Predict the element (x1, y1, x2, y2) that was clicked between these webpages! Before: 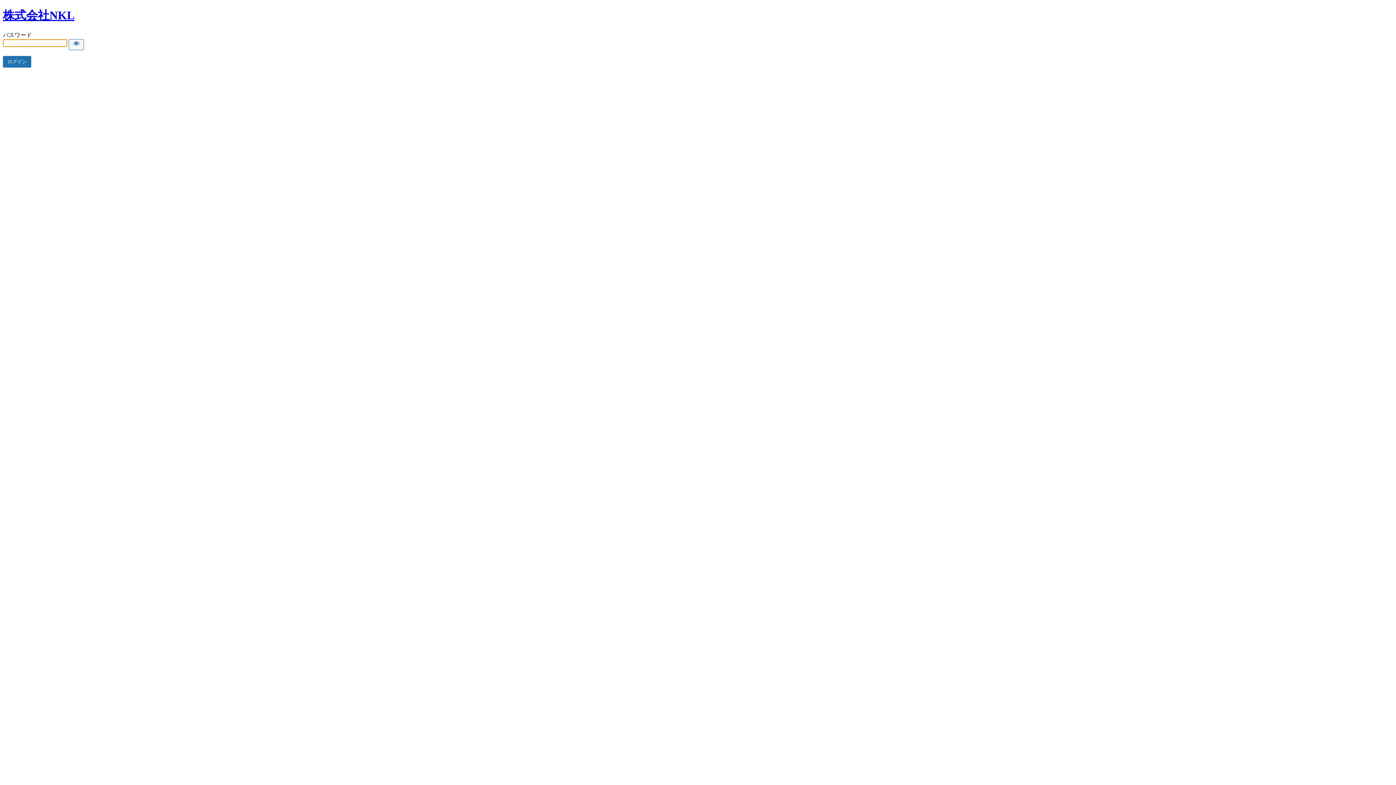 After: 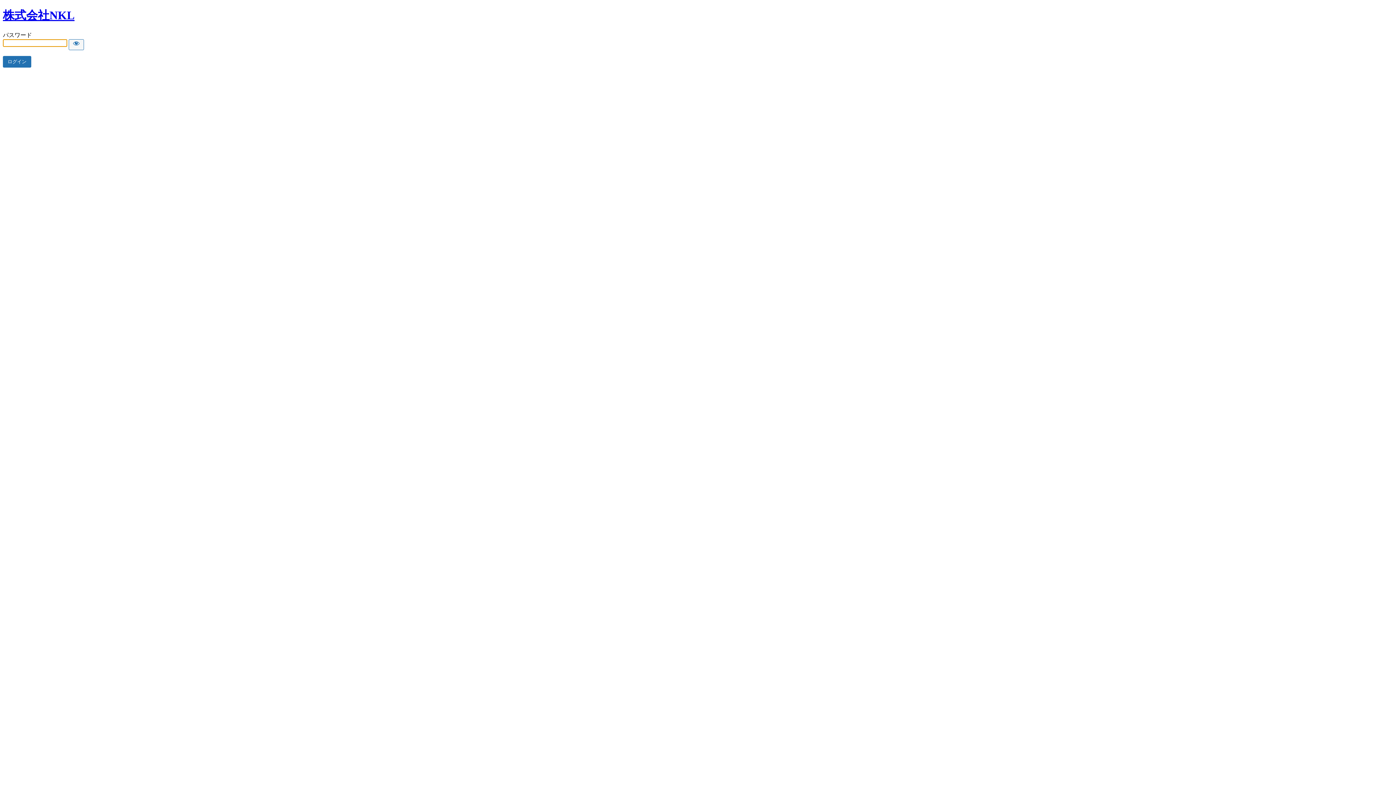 Action: label: 株式会社NKL bbox: (2, 8, 74, 21)